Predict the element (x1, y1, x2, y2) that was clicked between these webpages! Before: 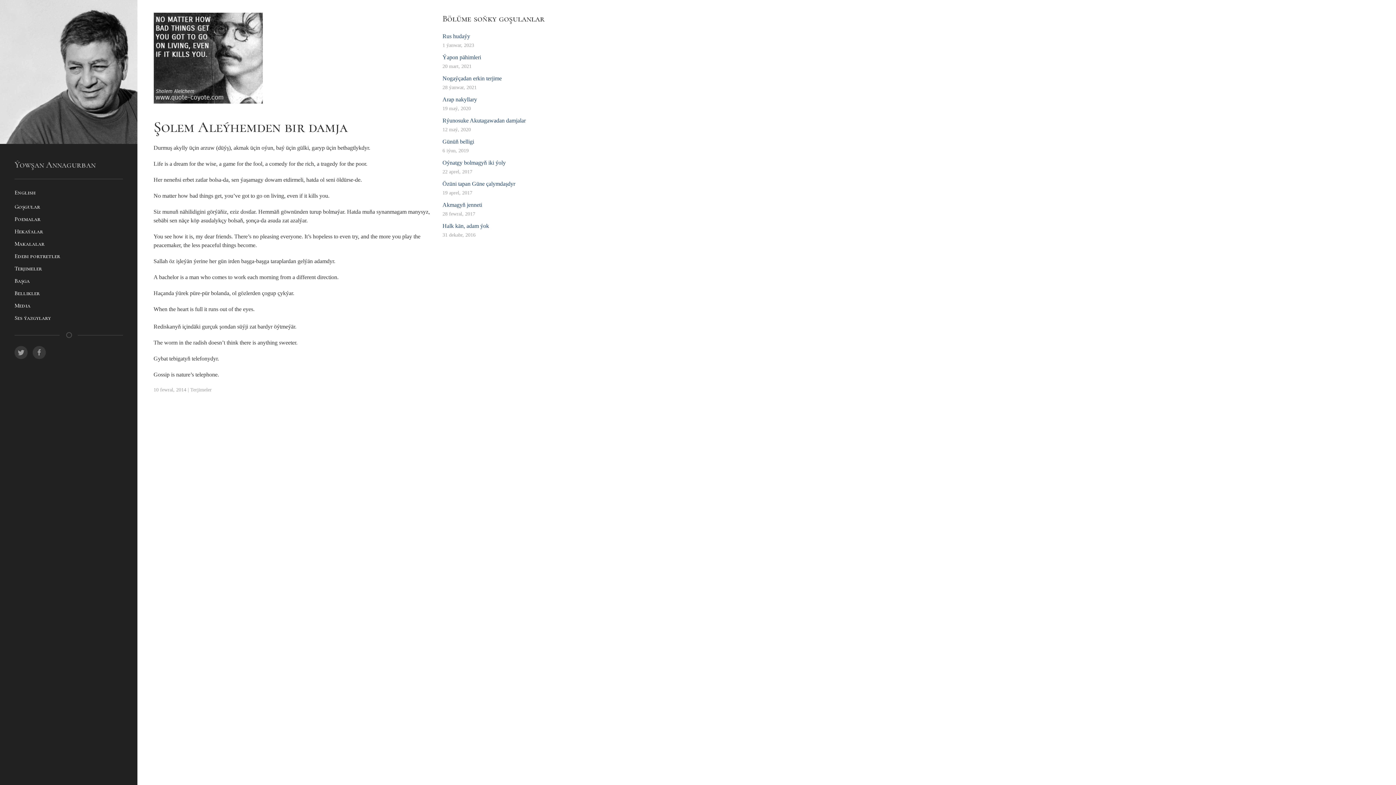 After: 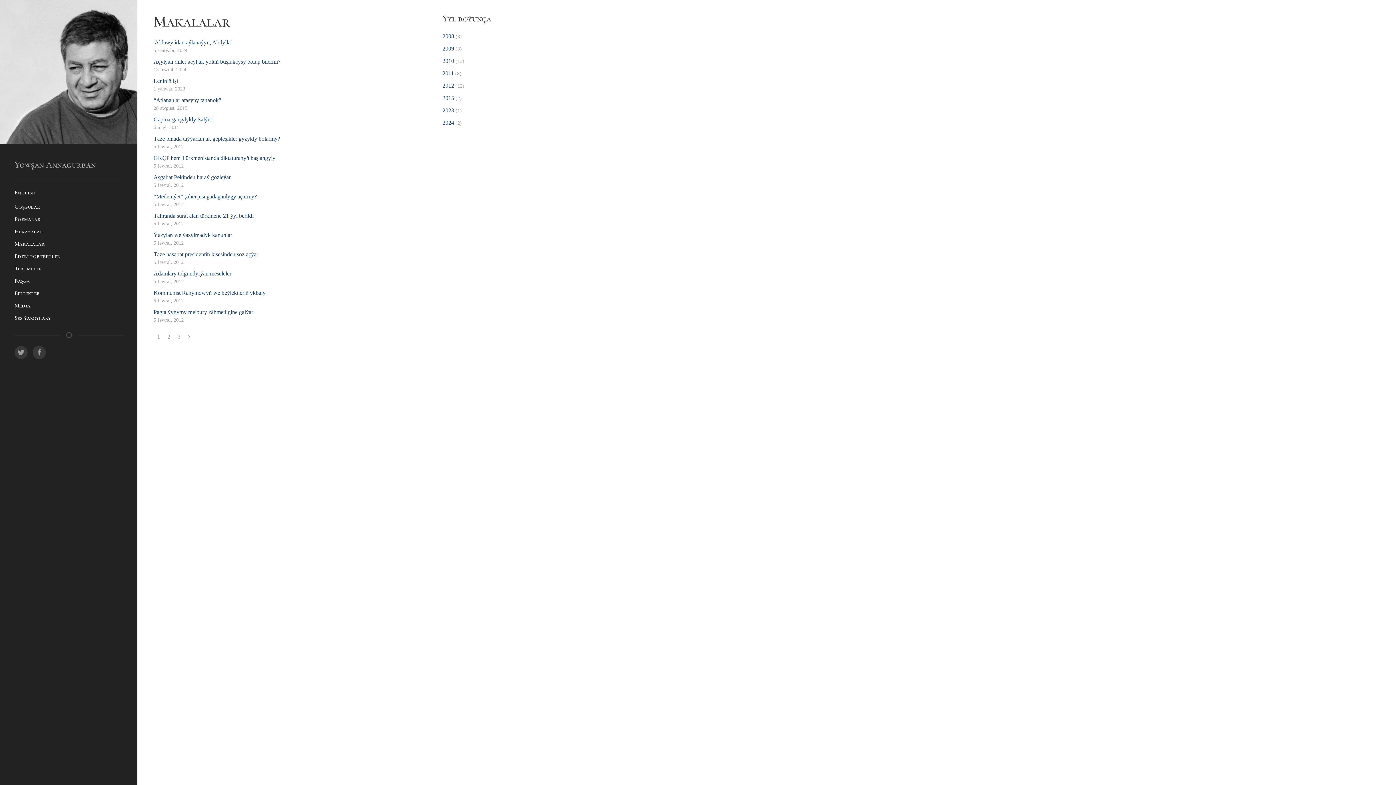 Action: label: Makalalar bbox: (14, 237, 122, 250)